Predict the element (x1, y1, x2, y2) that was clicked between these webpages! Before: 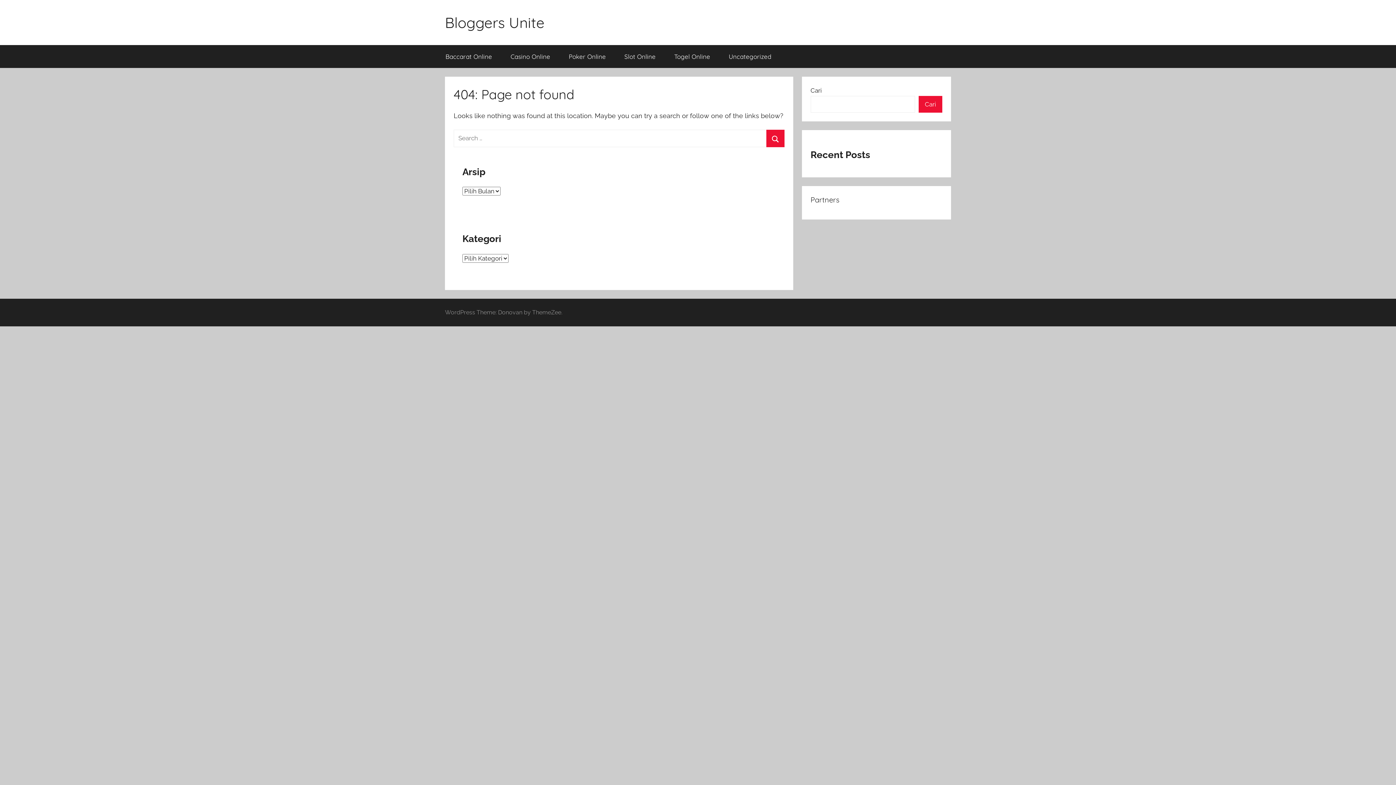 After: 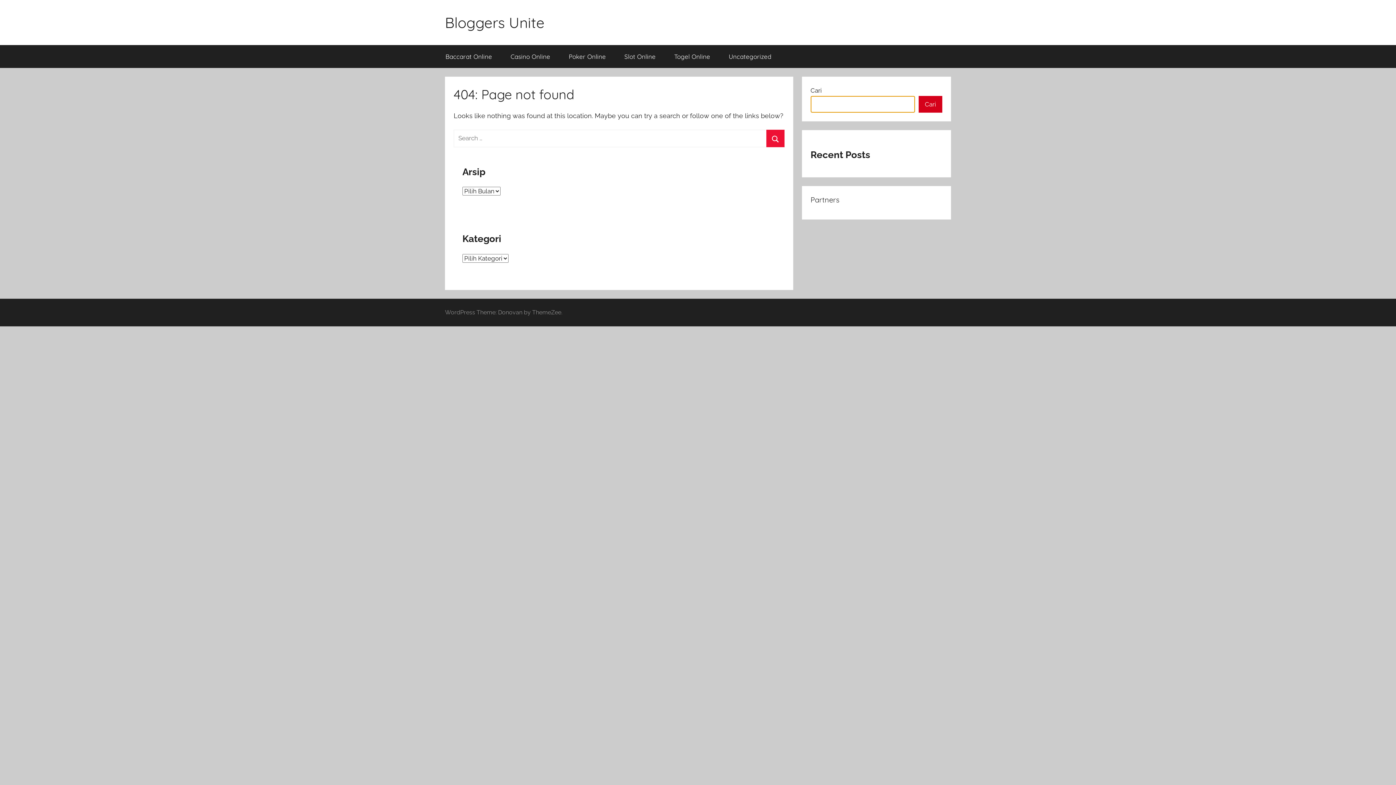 Action: label: Cari bbox: (918, 96, 942, 112)